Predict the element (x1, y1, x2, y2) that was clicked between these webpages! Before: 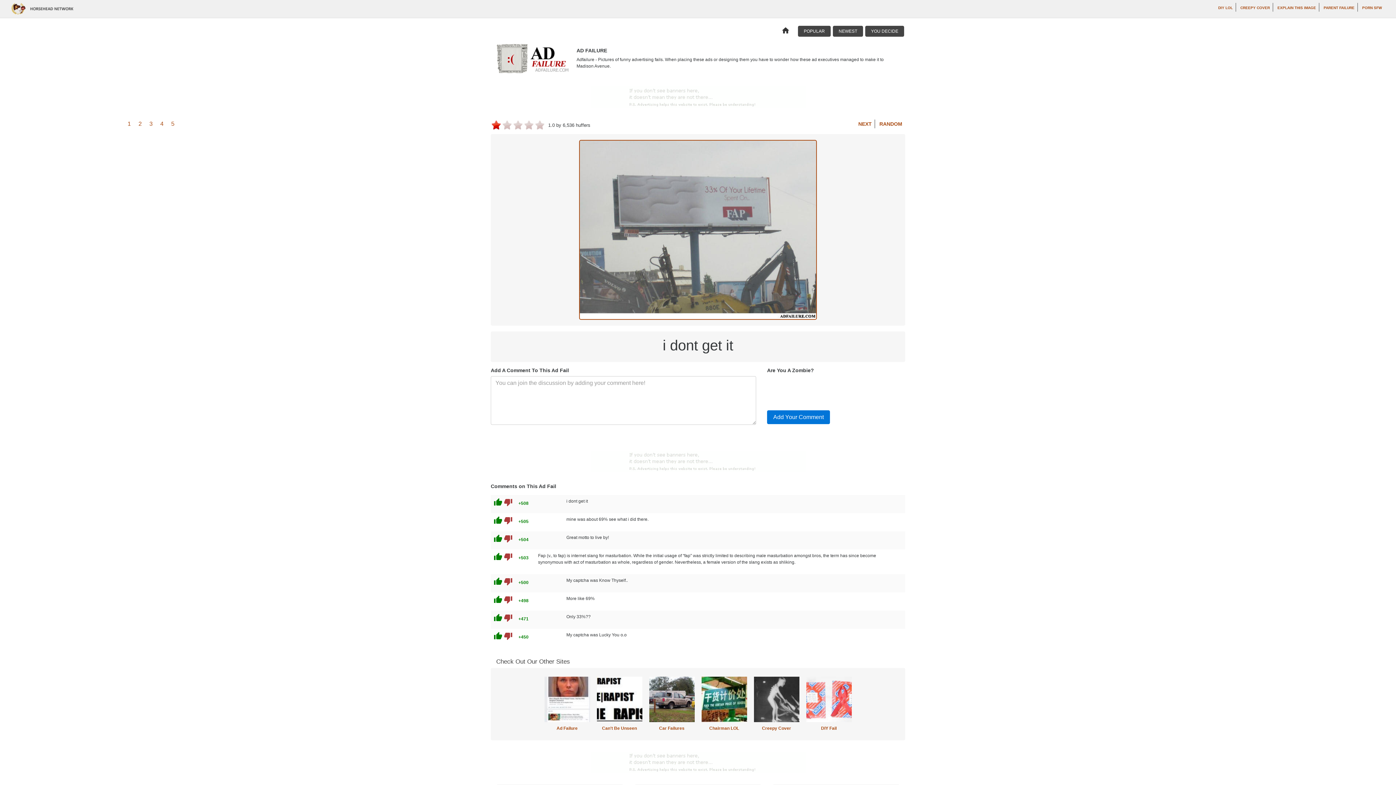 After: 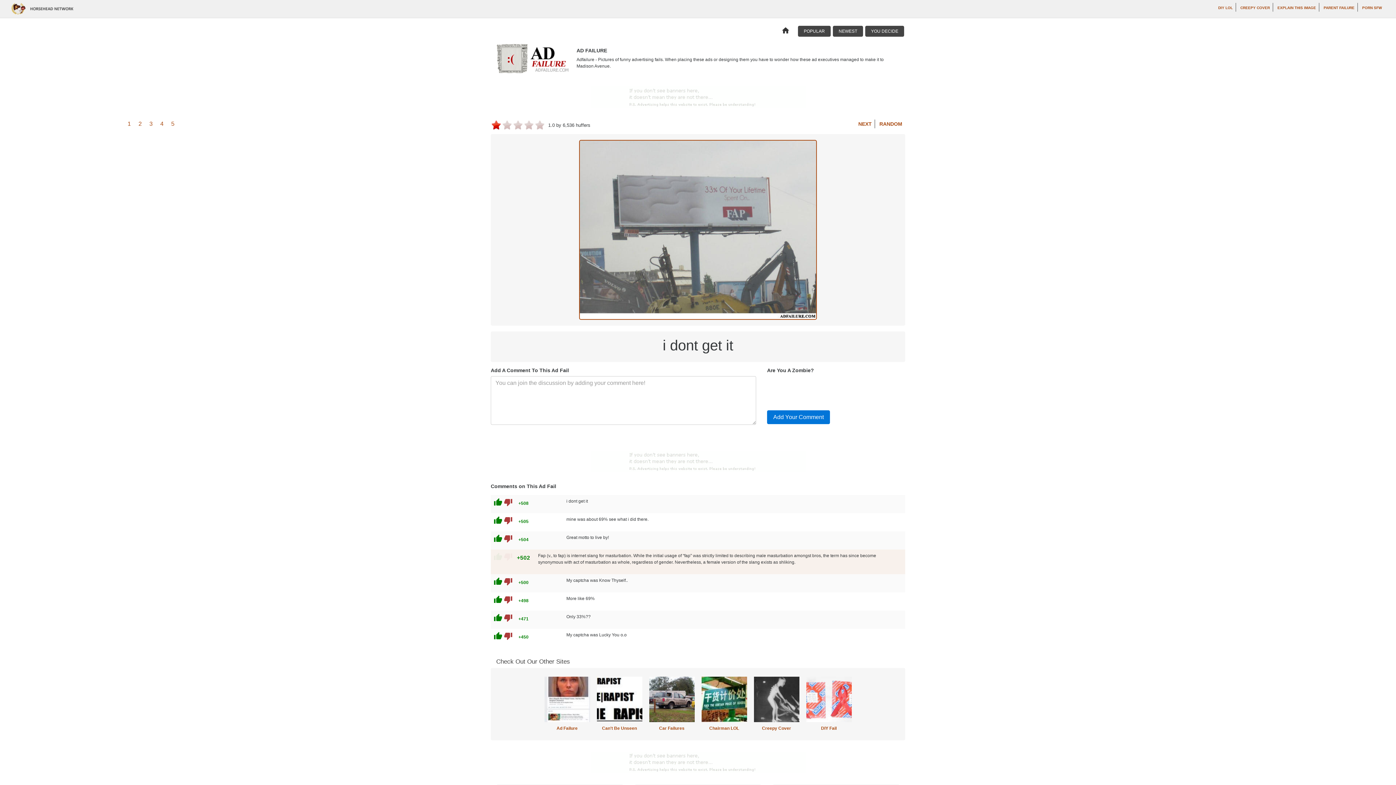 Action: label: thumb_down bbox: (504, 552, 512, 563)